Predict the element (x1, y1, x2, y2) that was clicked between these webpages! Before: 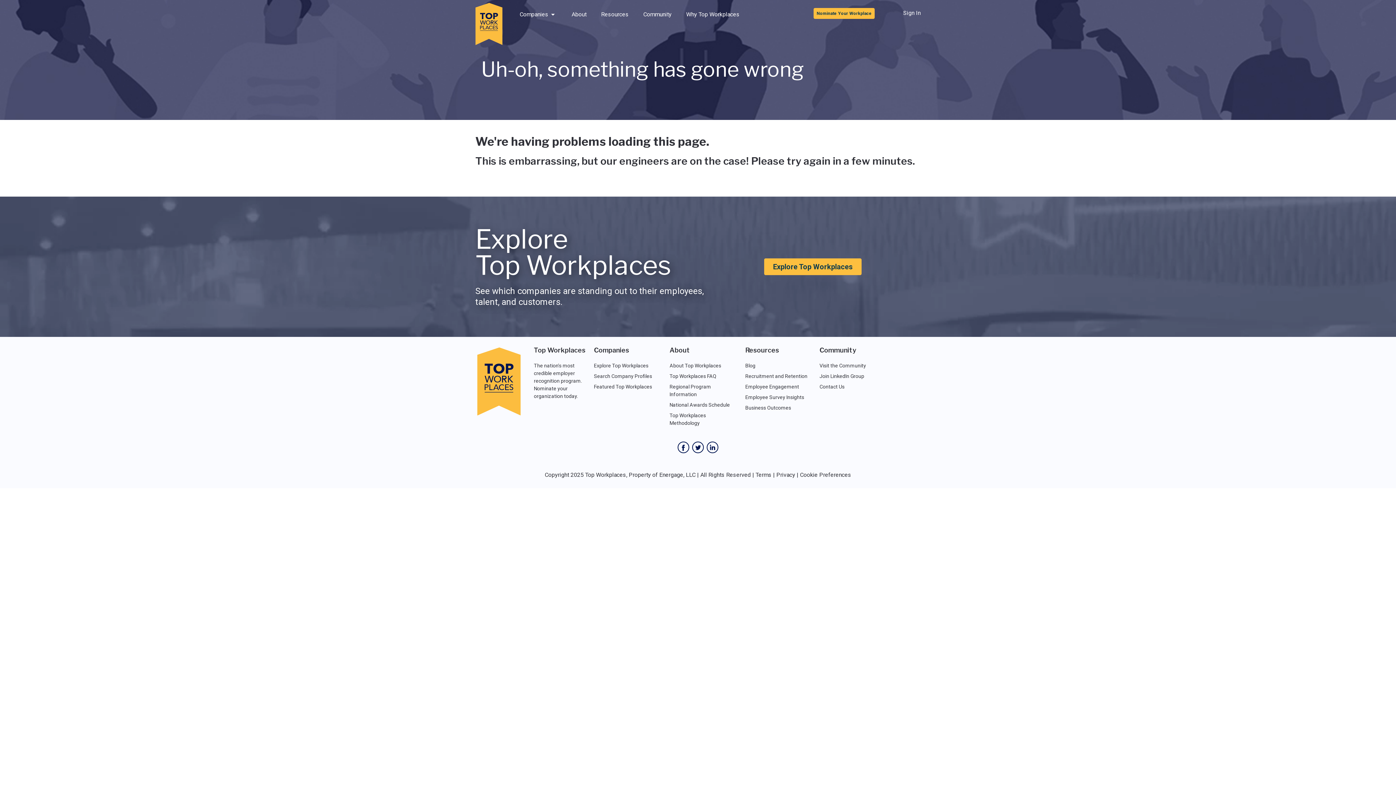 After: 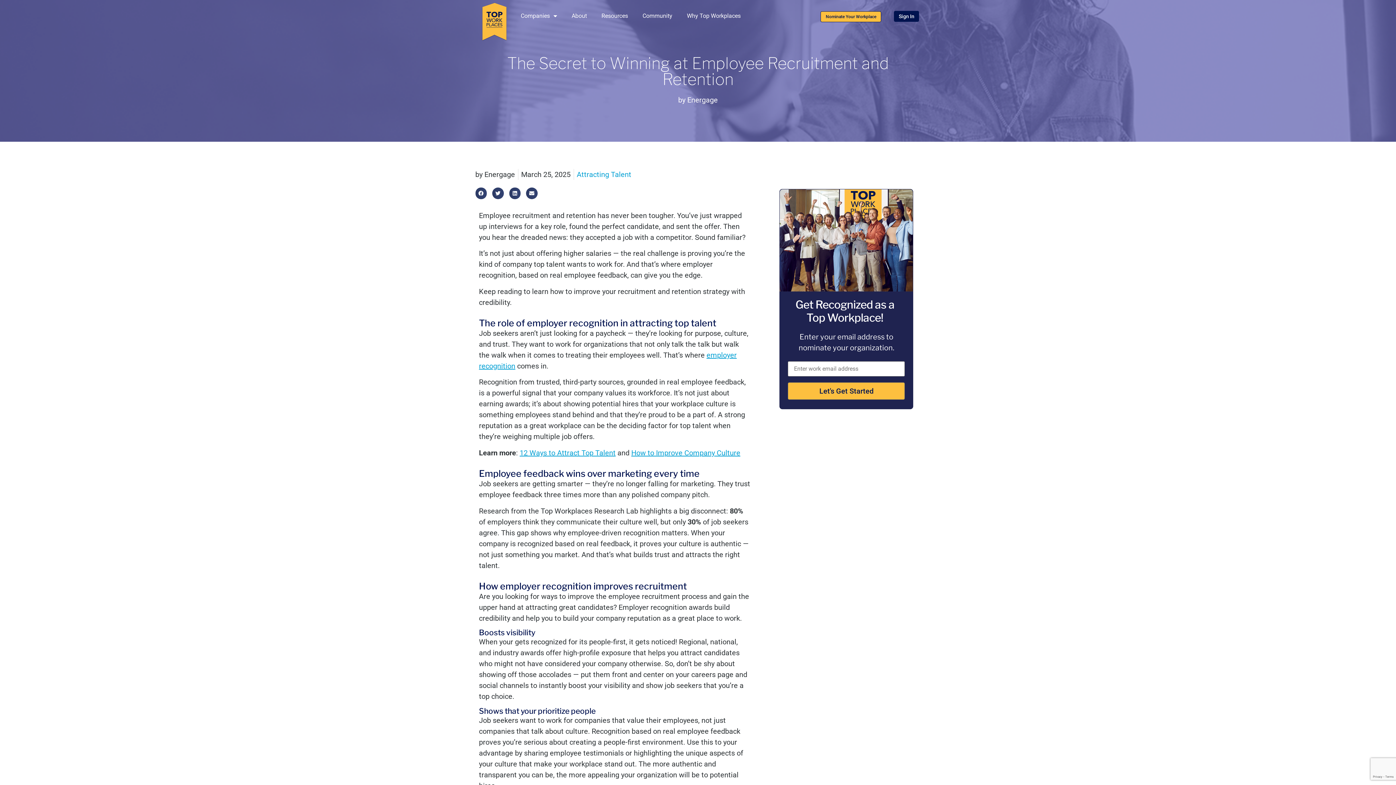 Action: label: Recruitment and Retention bbox: (745, 373, 807, 379)